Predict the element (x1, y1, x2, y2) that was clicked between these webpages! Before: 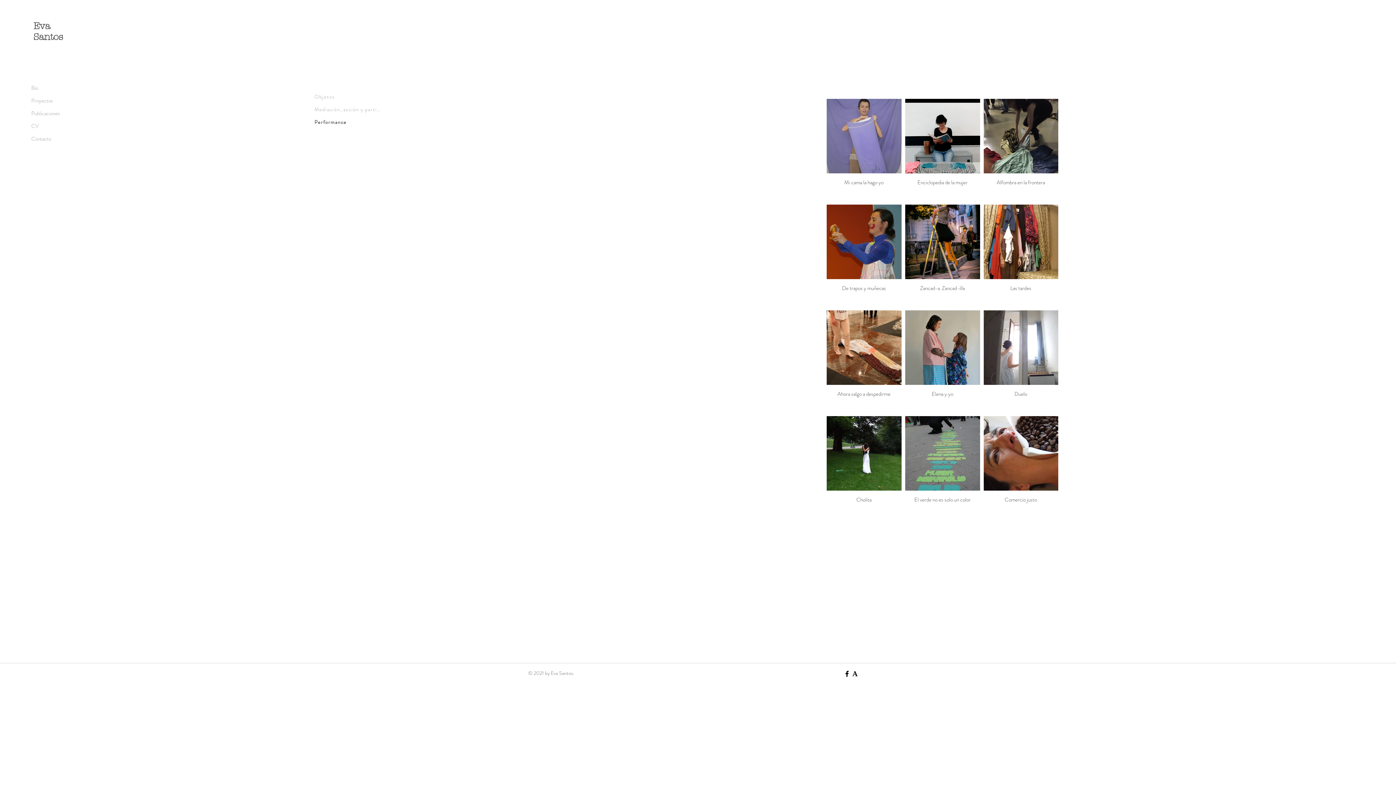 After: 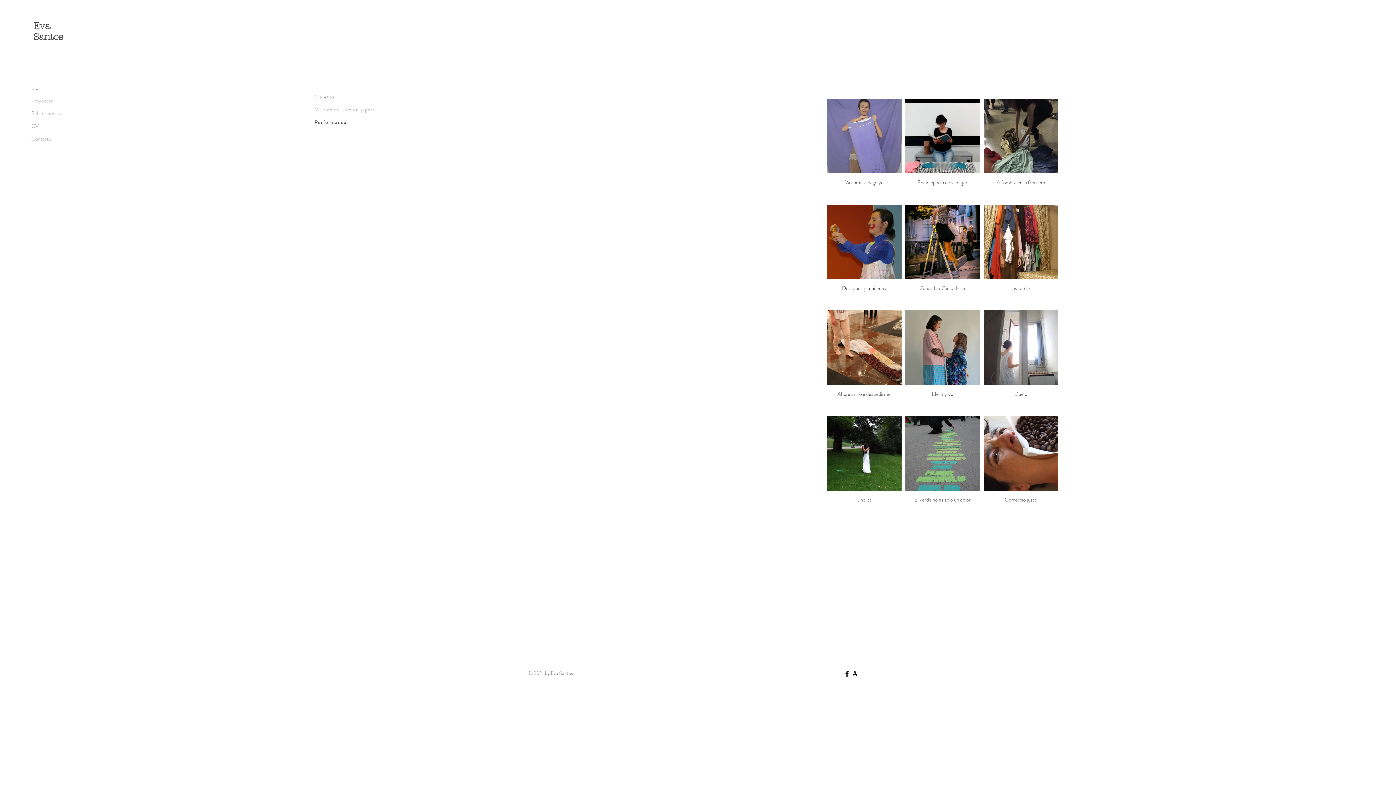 Action: bbox: (851, 670, 859, 678) label: academia